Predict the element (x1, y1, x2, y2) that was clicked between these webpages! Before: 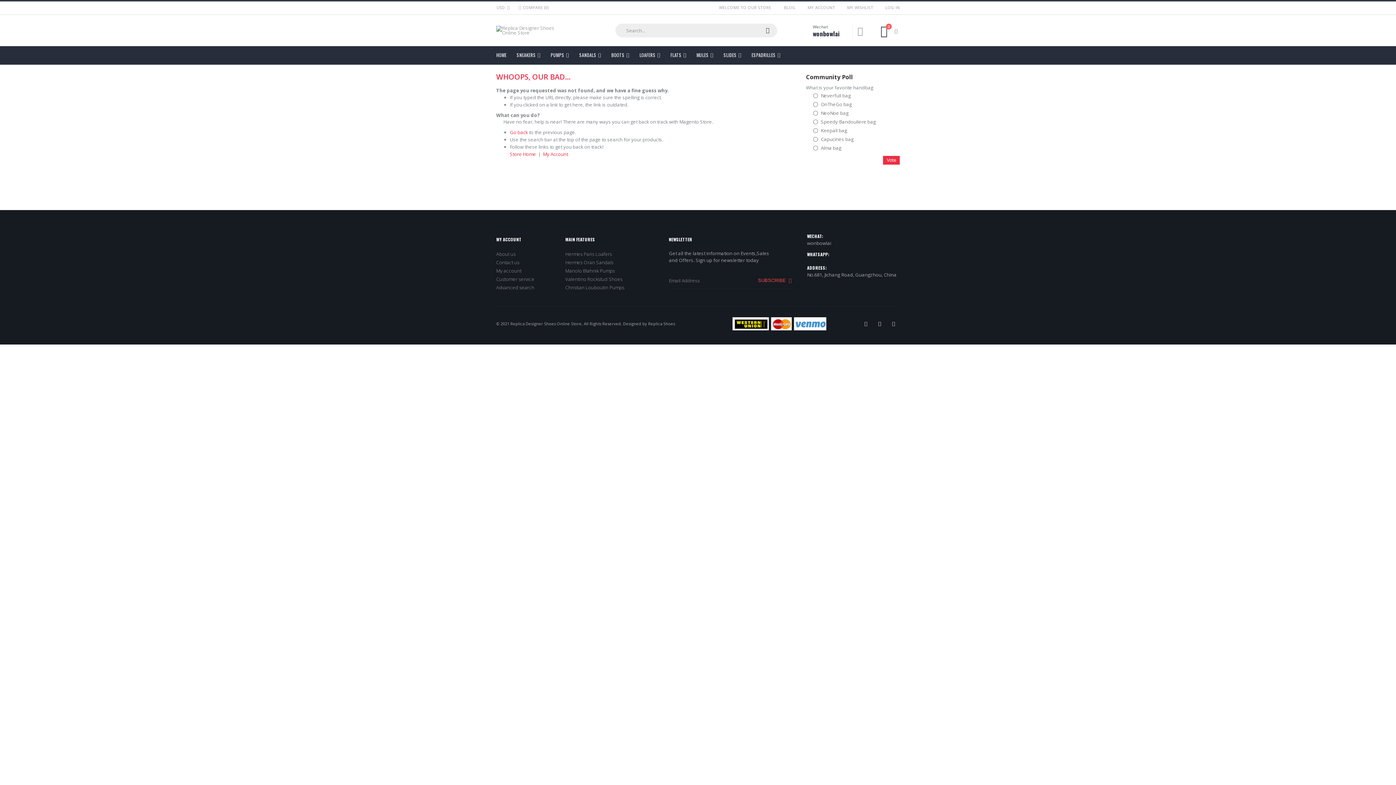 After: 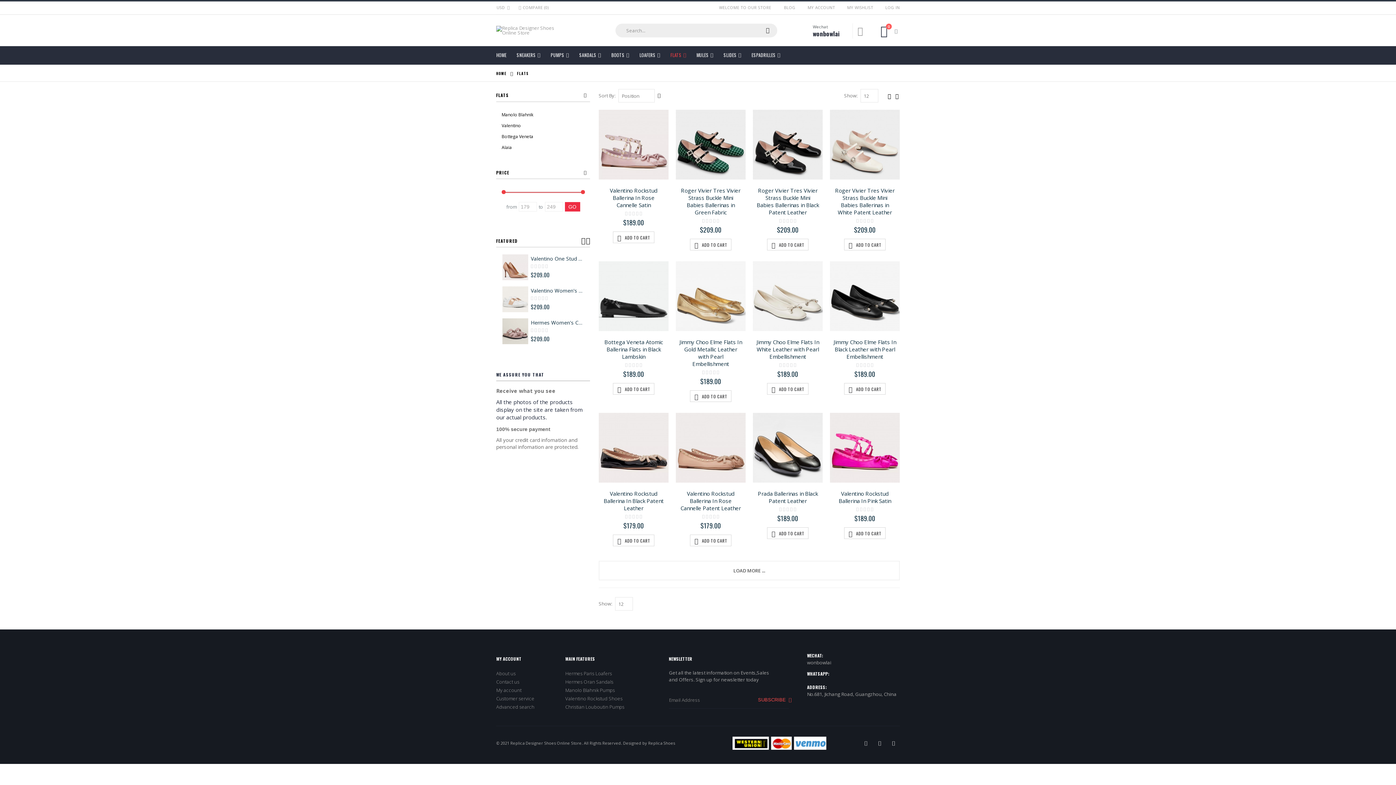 Action: bbox: (670, 46, 690, 64) label: FLATS